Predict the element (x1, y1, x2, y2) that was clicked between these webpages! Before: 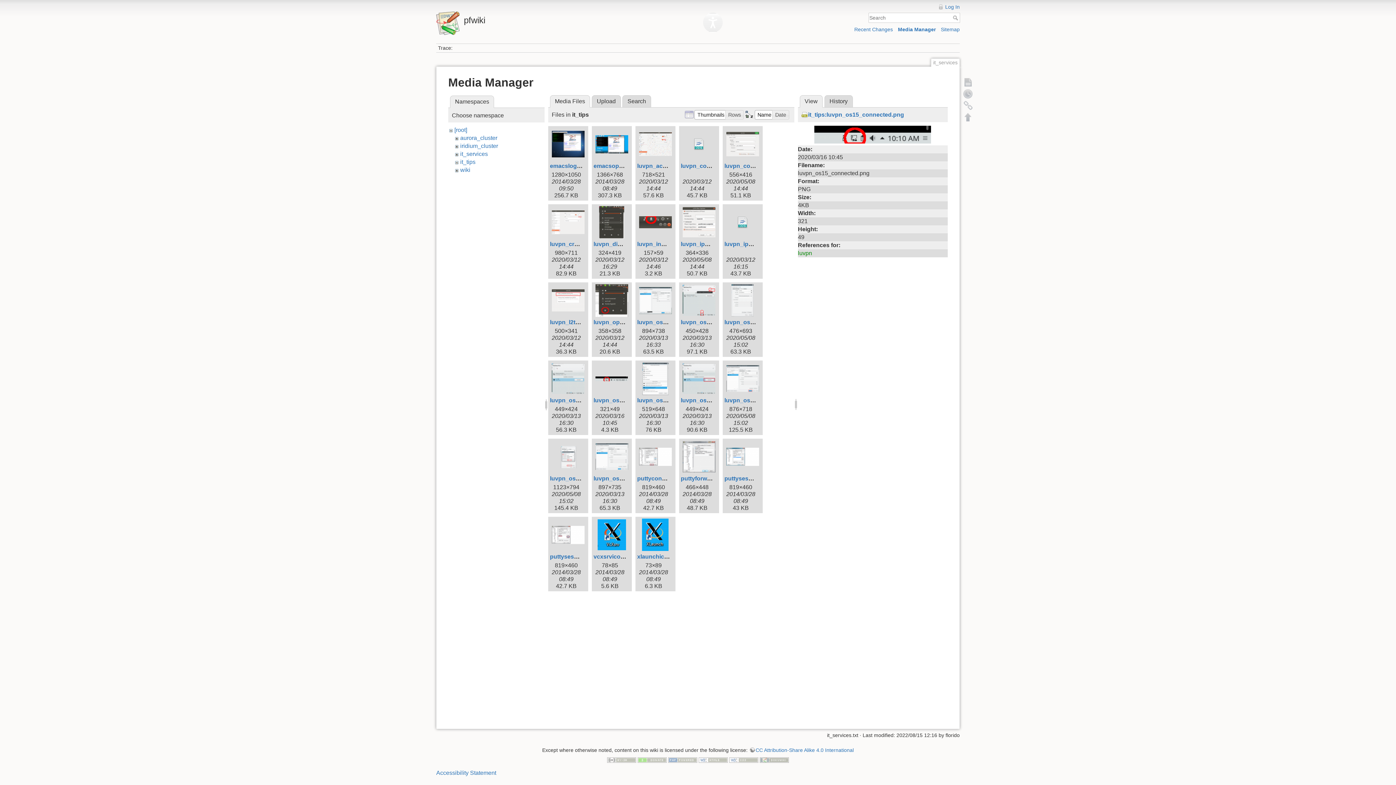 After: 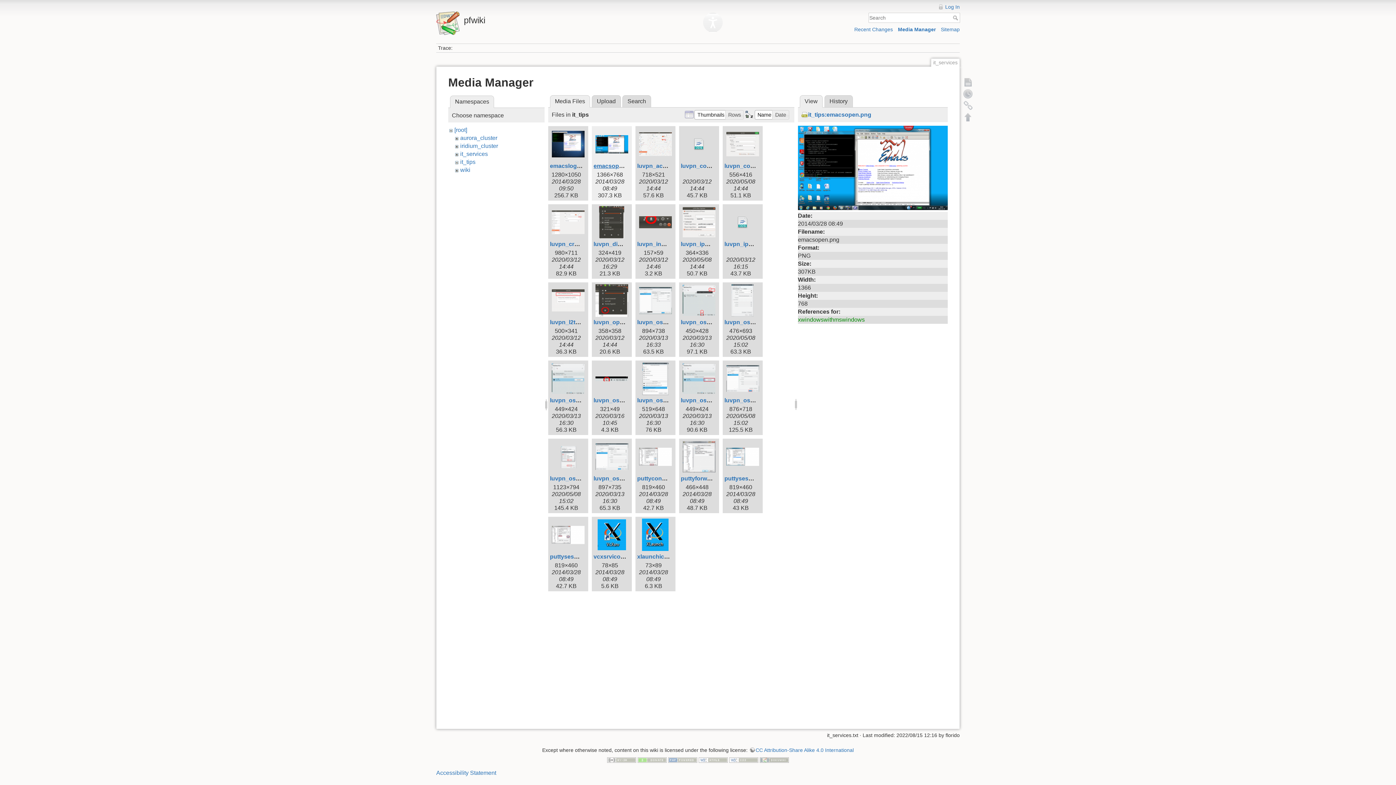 Action: bbox: (593, 162, 638, 169) label: emacsopen.png